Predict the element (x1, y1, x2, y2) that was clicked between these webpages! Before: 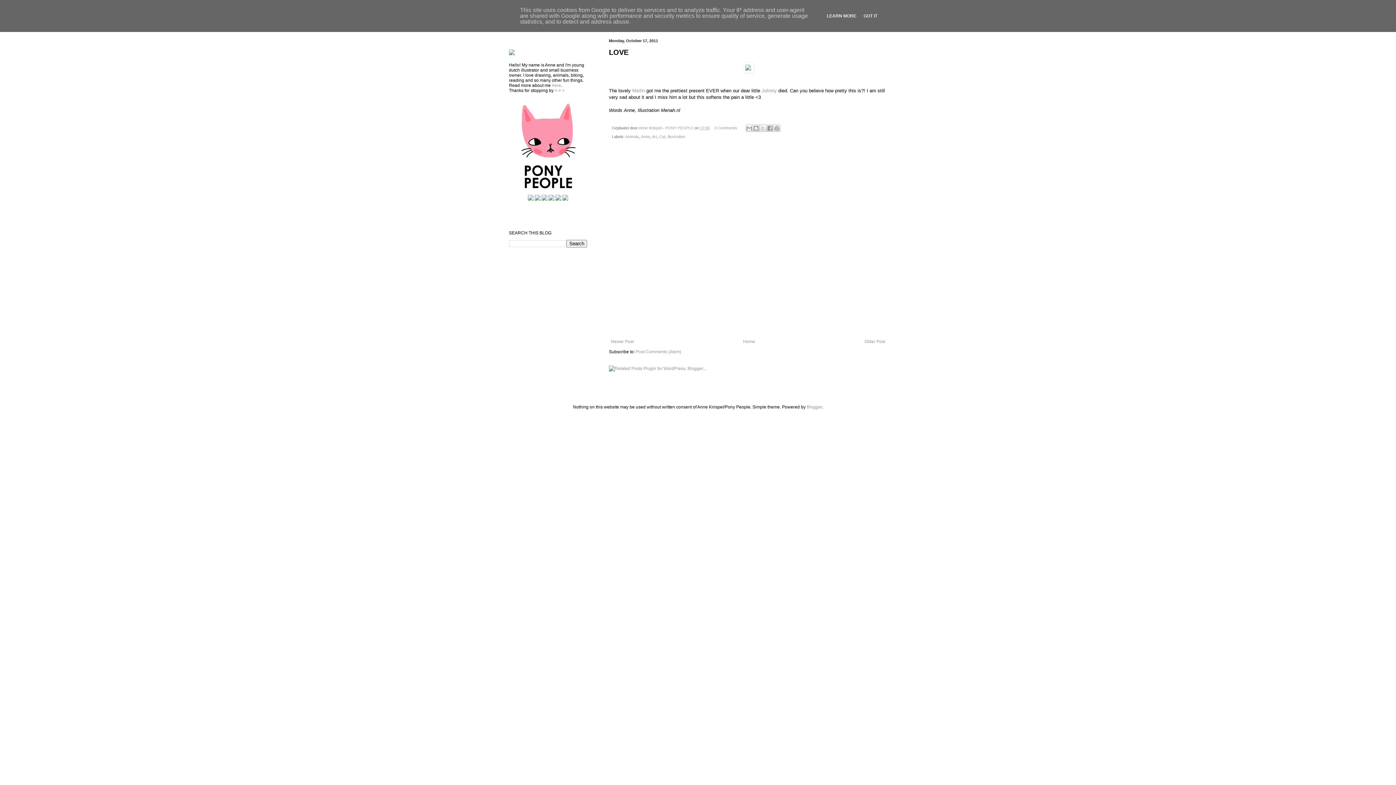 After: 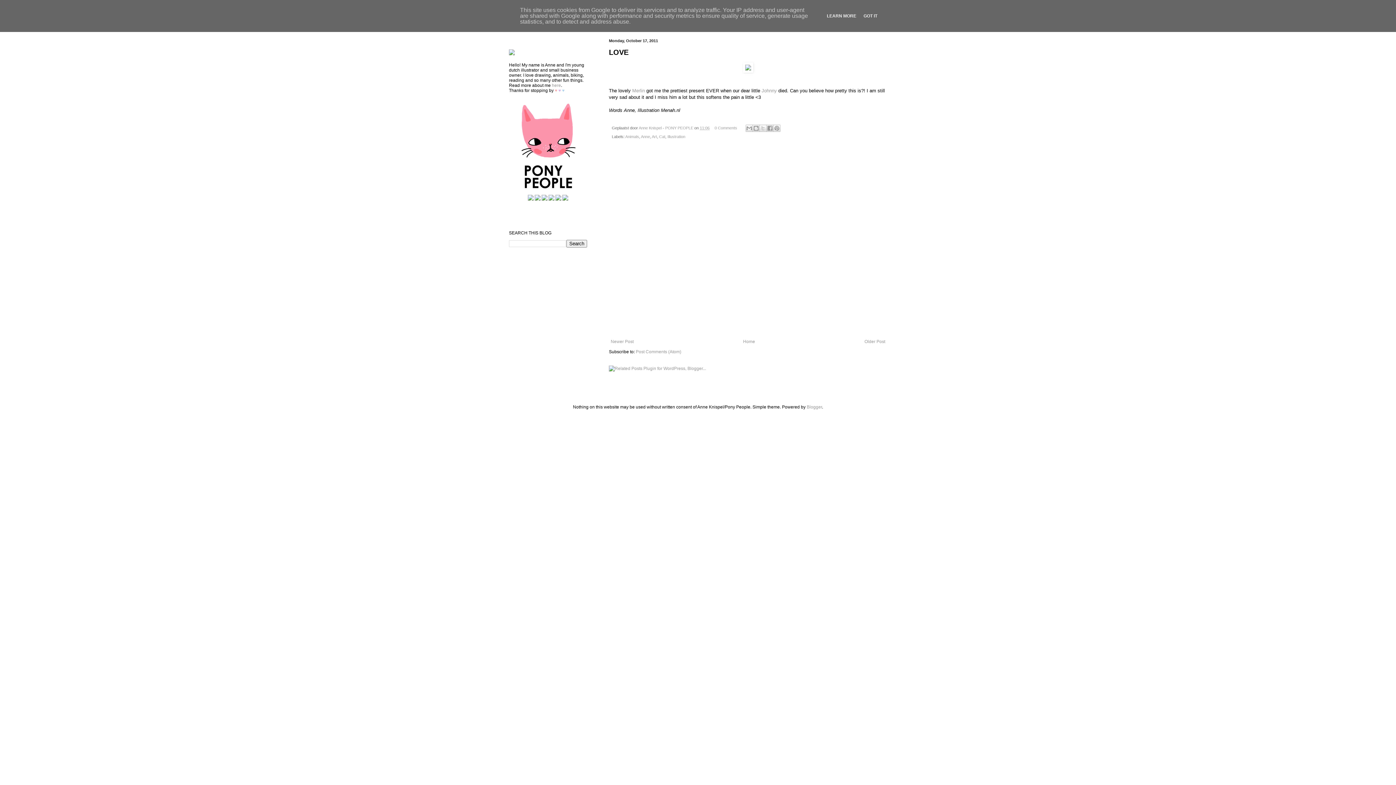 Action: bbox: (534, 196, 540, 201)